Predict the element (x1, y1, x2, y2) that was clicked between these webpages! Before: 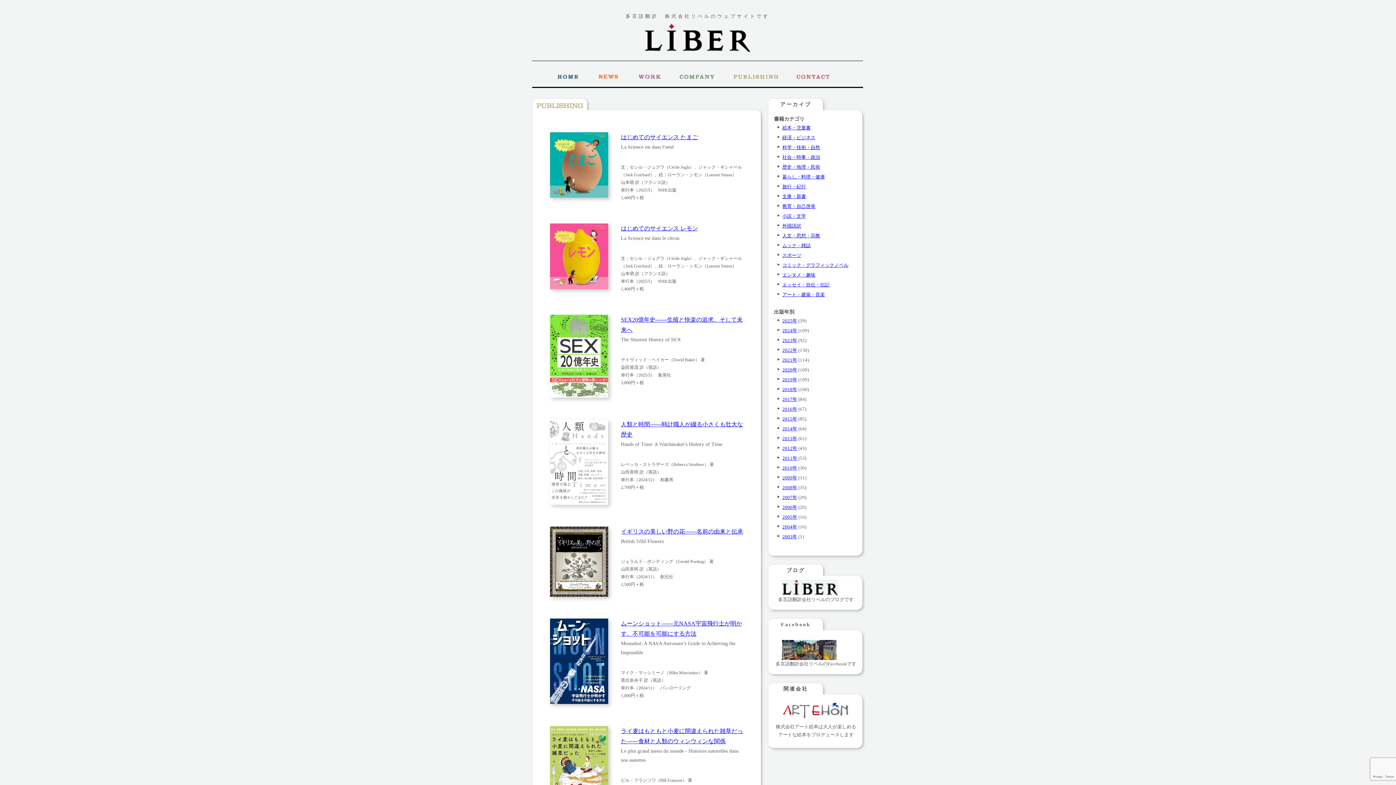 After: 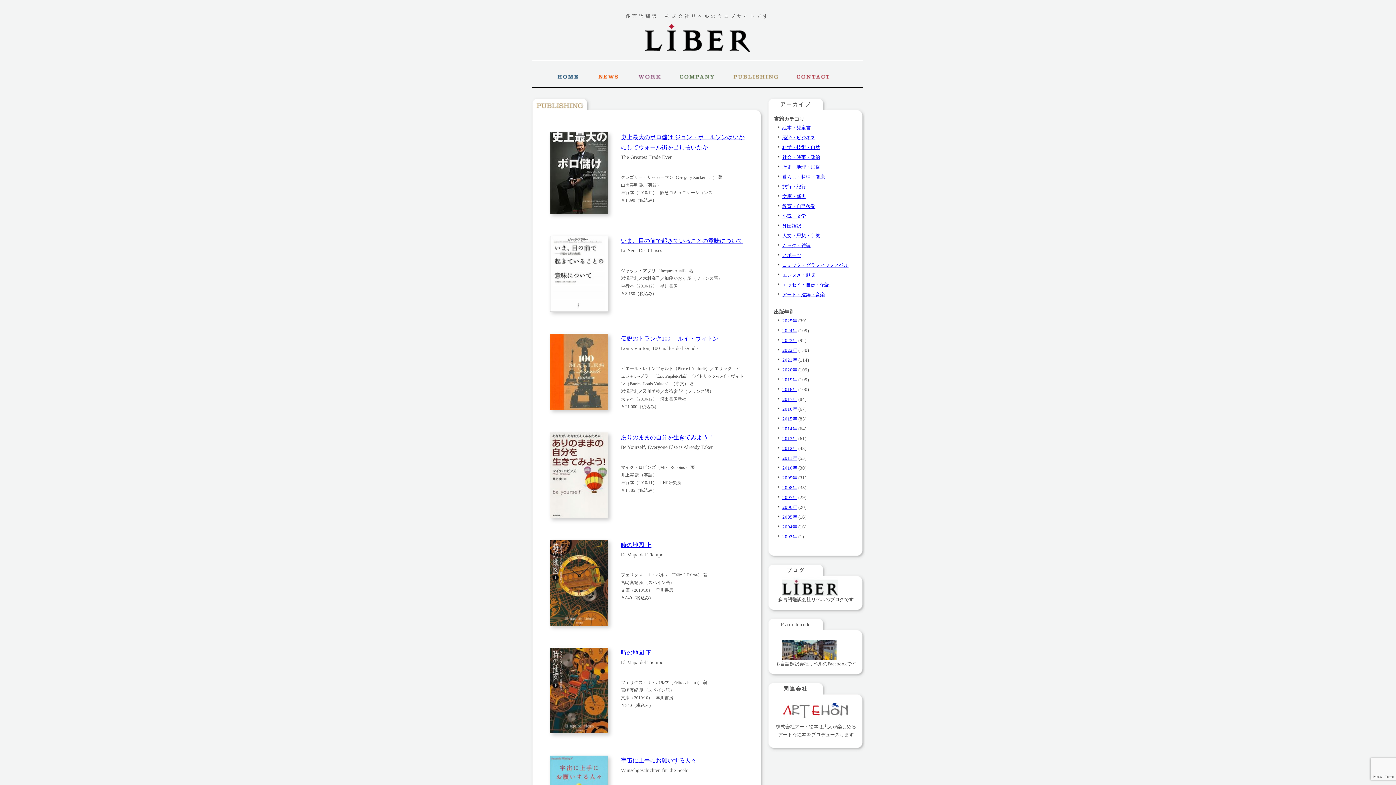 Action: label: 2010年 bbox: (782, 465, 797, 470)